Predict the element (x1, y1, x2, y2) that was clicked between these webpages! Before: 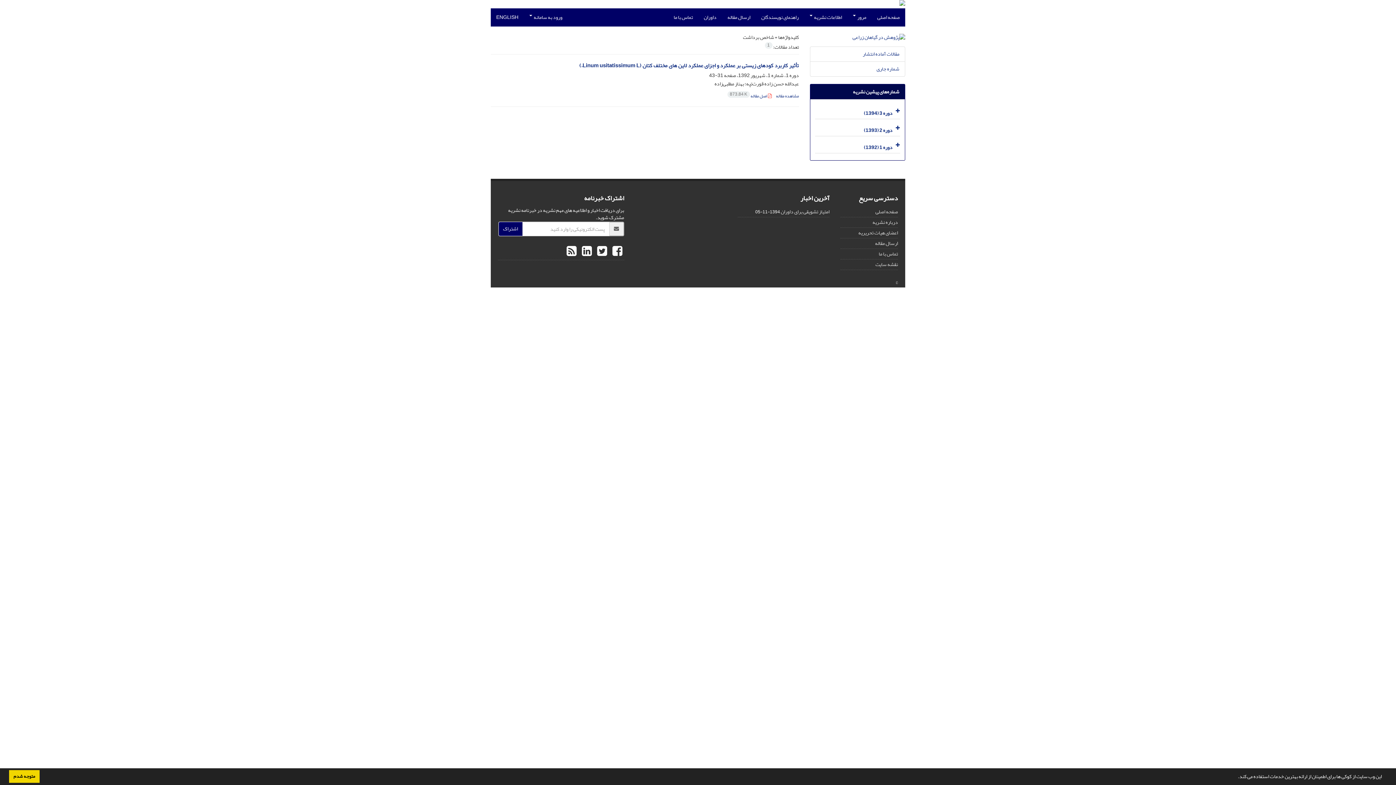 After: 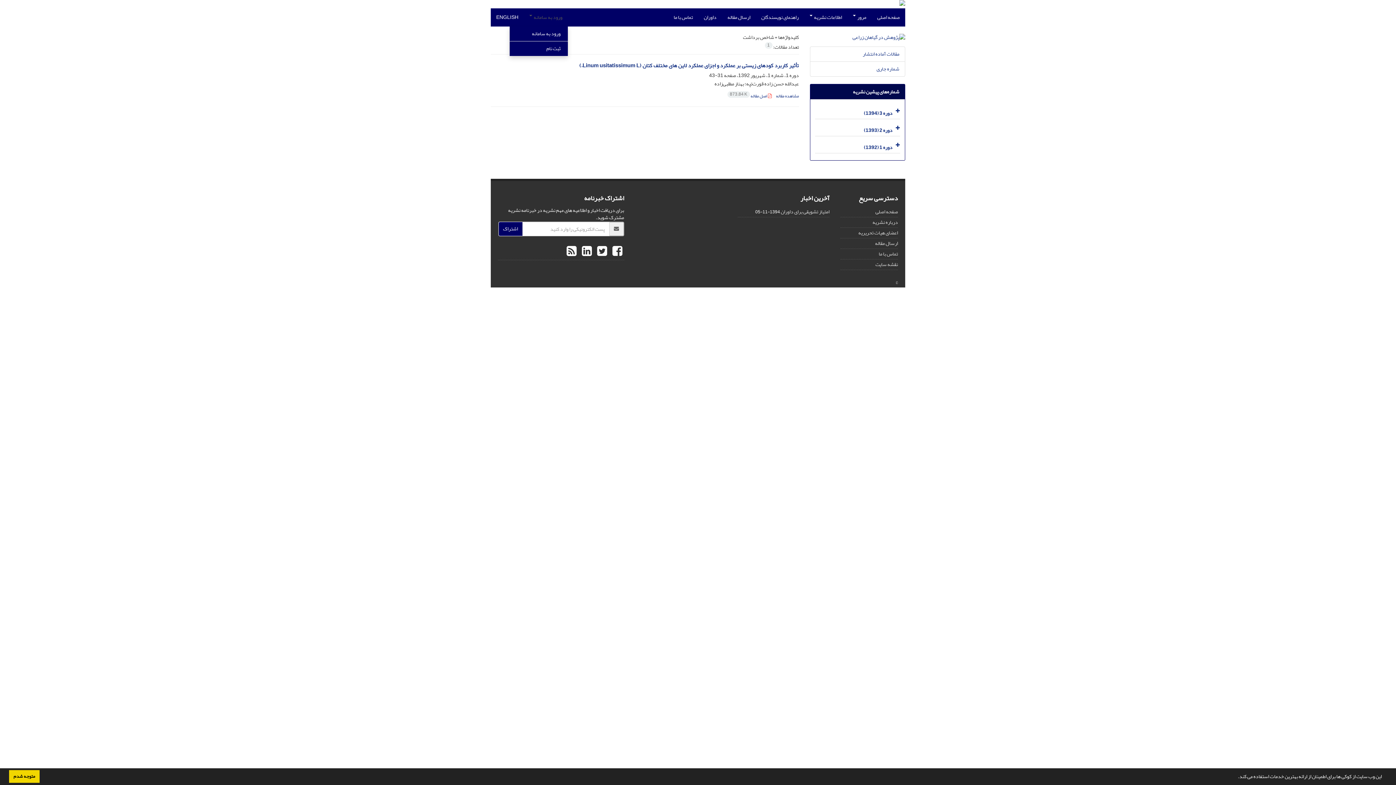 Action: label: ورود به سامانه  bbox: (524, 8, 568, 26)